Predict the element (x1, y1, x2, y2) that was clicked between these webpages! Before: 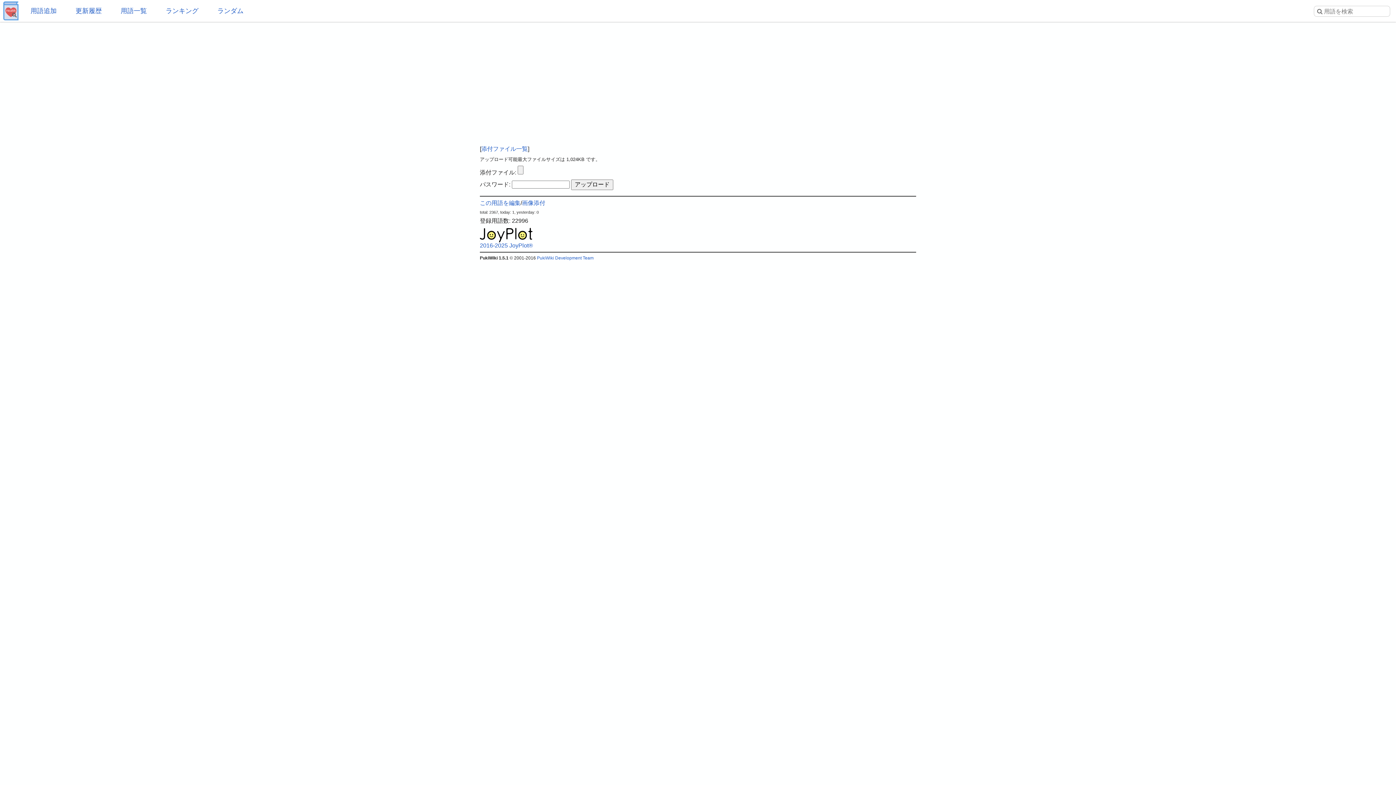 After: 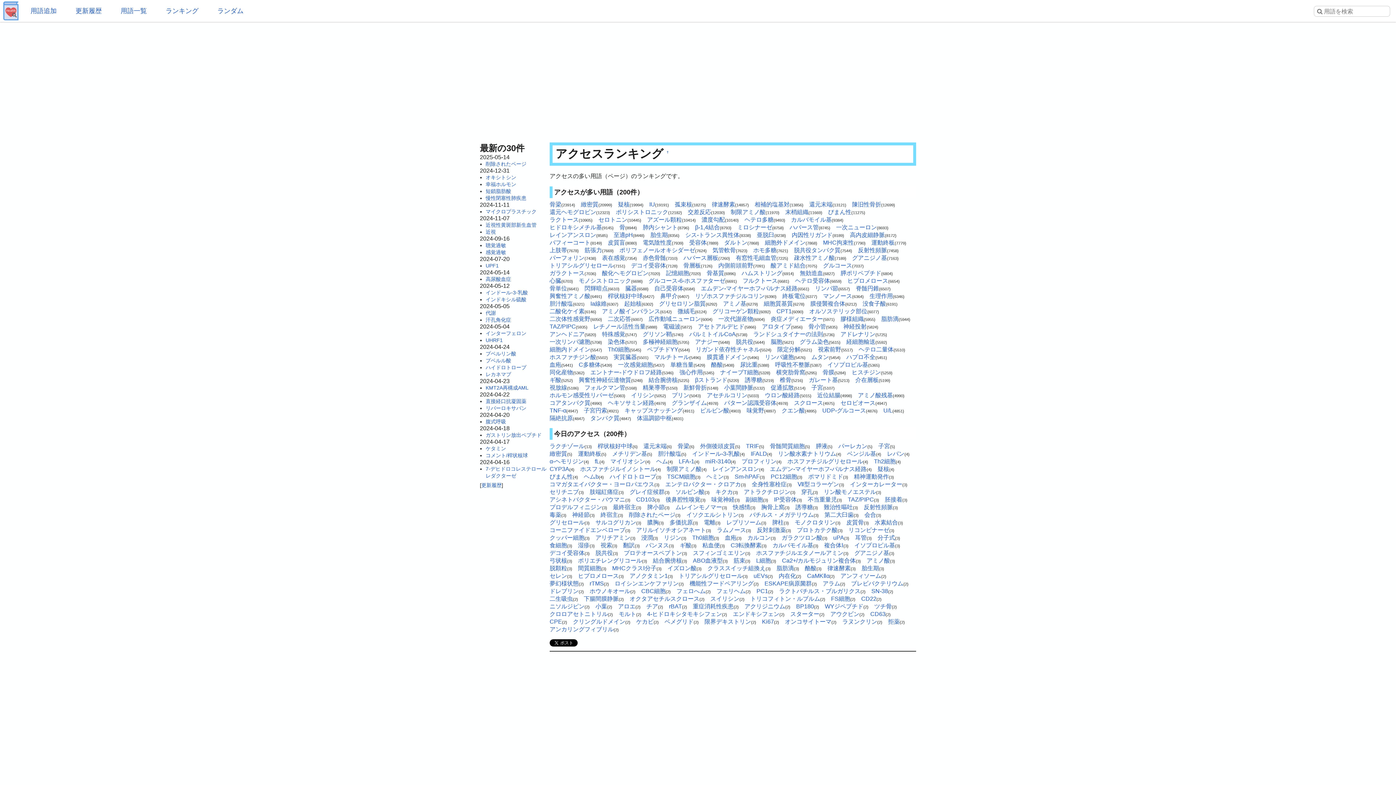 Action: label: ランキング bbox: (157, 0, 207, 21)